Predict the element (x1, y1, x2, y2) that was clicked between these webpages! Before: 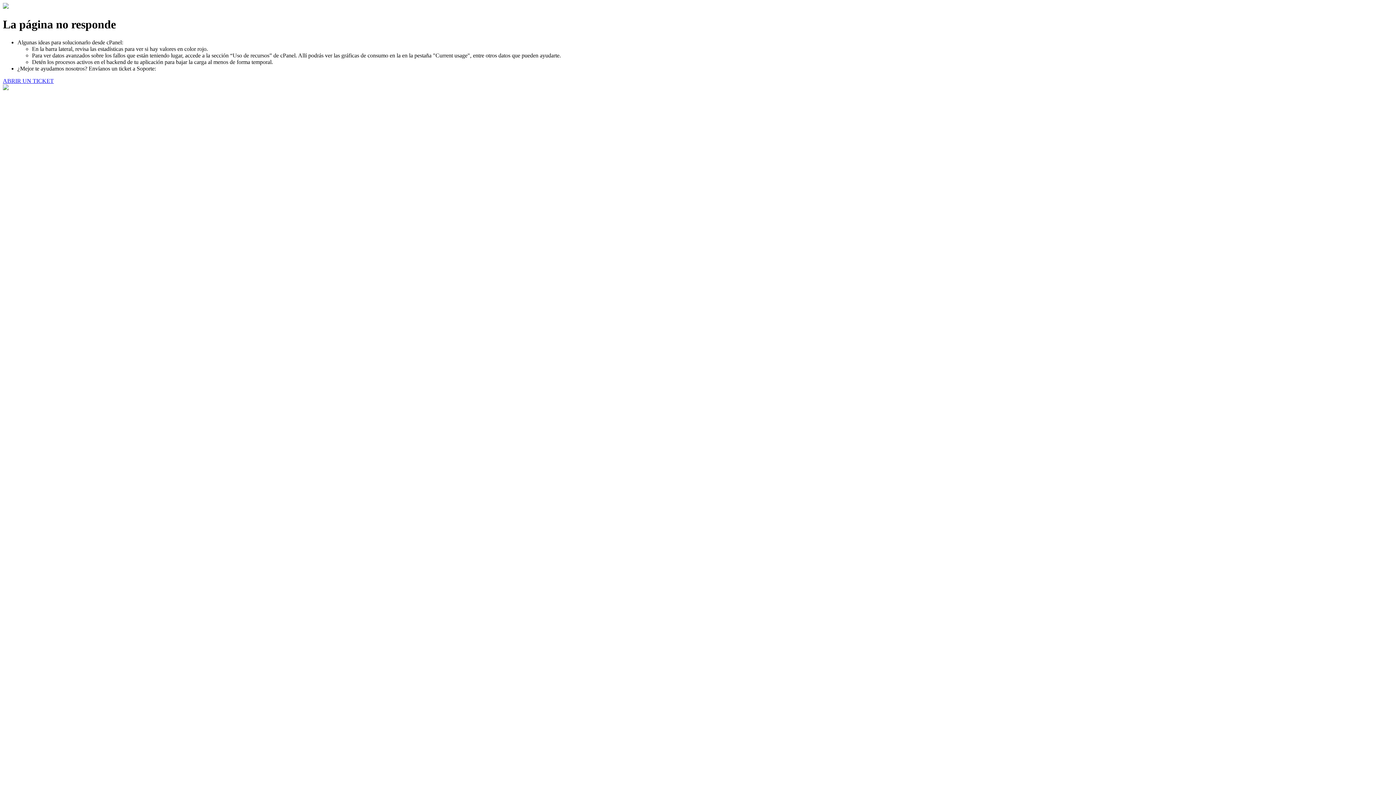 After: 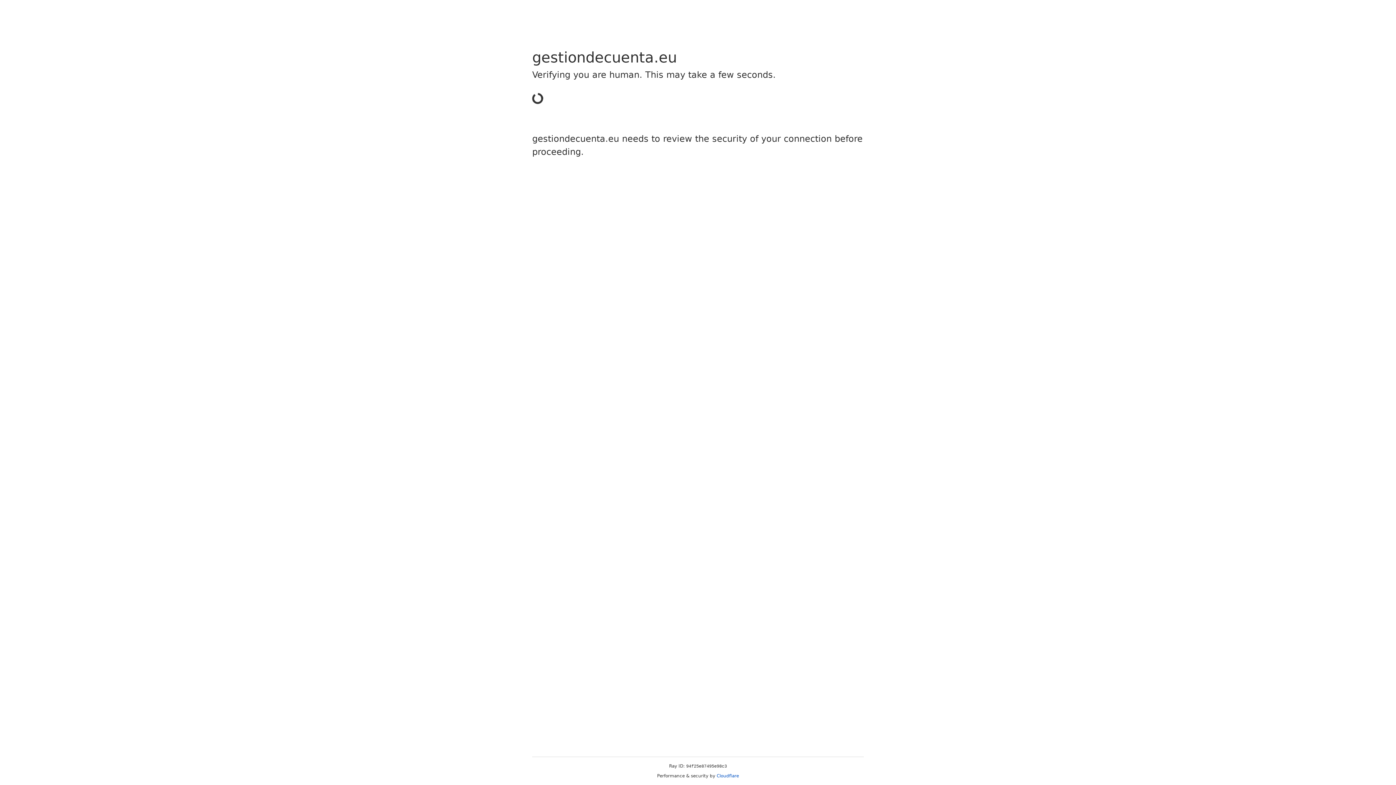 Action: bbox: (2, 77, 53, 83) label: ABRIR UN TICKET